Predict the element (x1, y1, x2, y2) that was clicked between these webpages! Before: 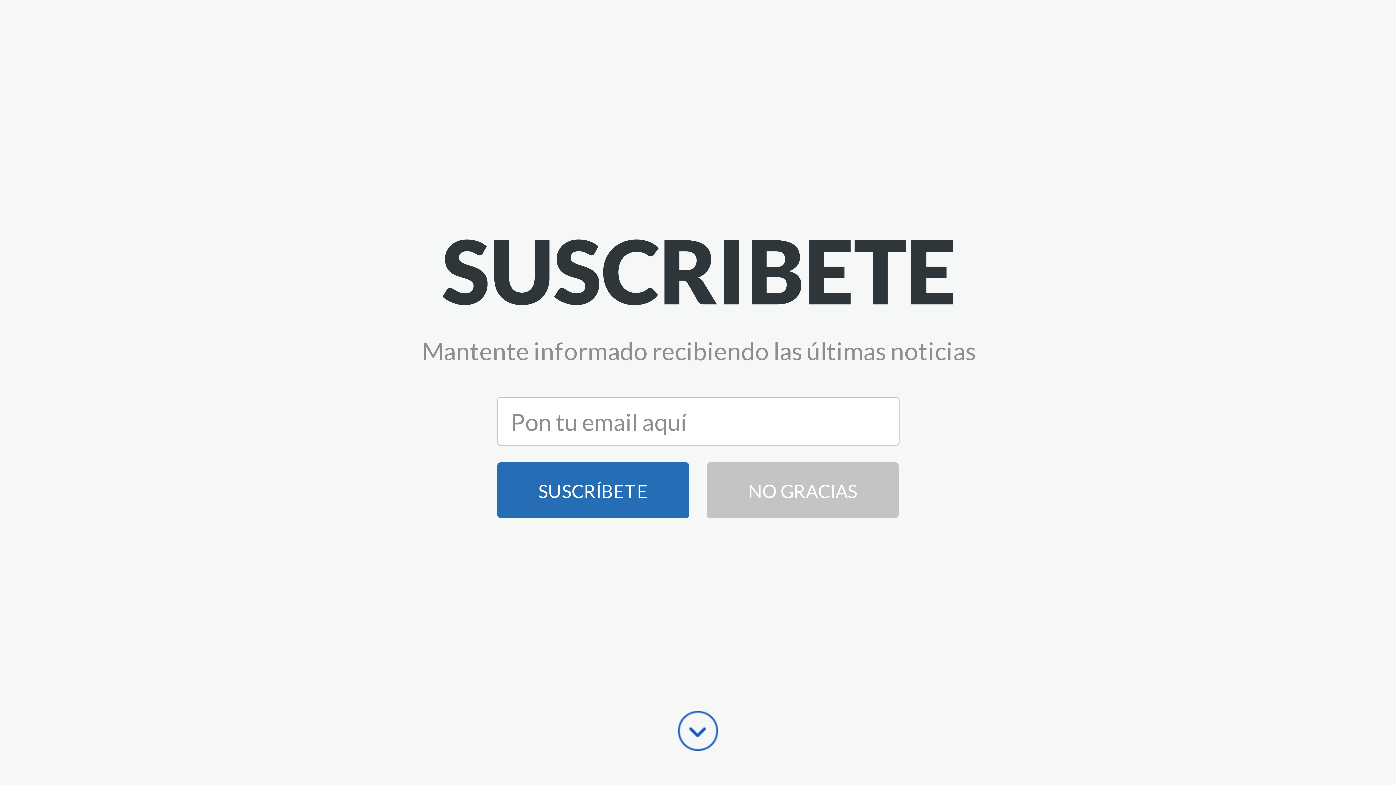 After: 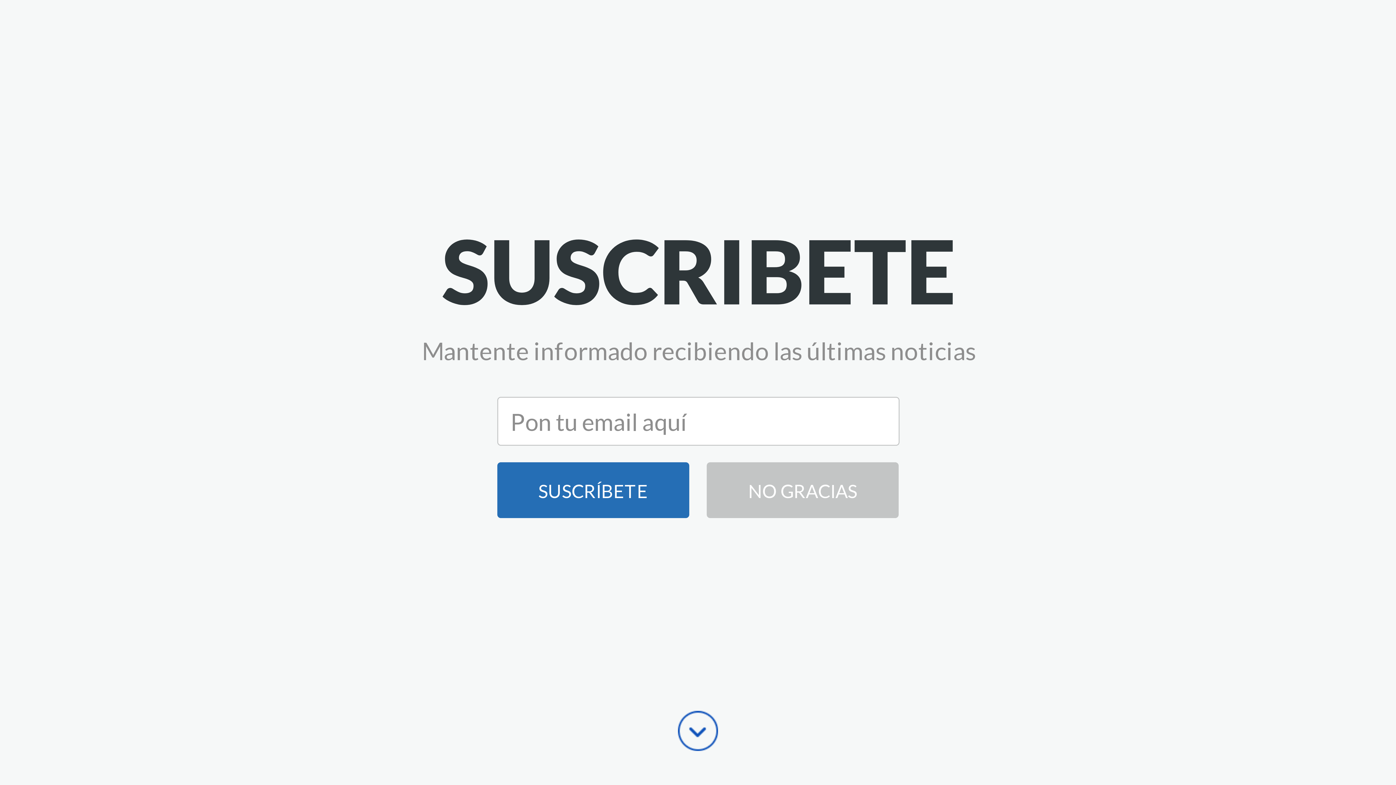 Action: label: RECURSOS bbox: (694, 44, 736, 61)